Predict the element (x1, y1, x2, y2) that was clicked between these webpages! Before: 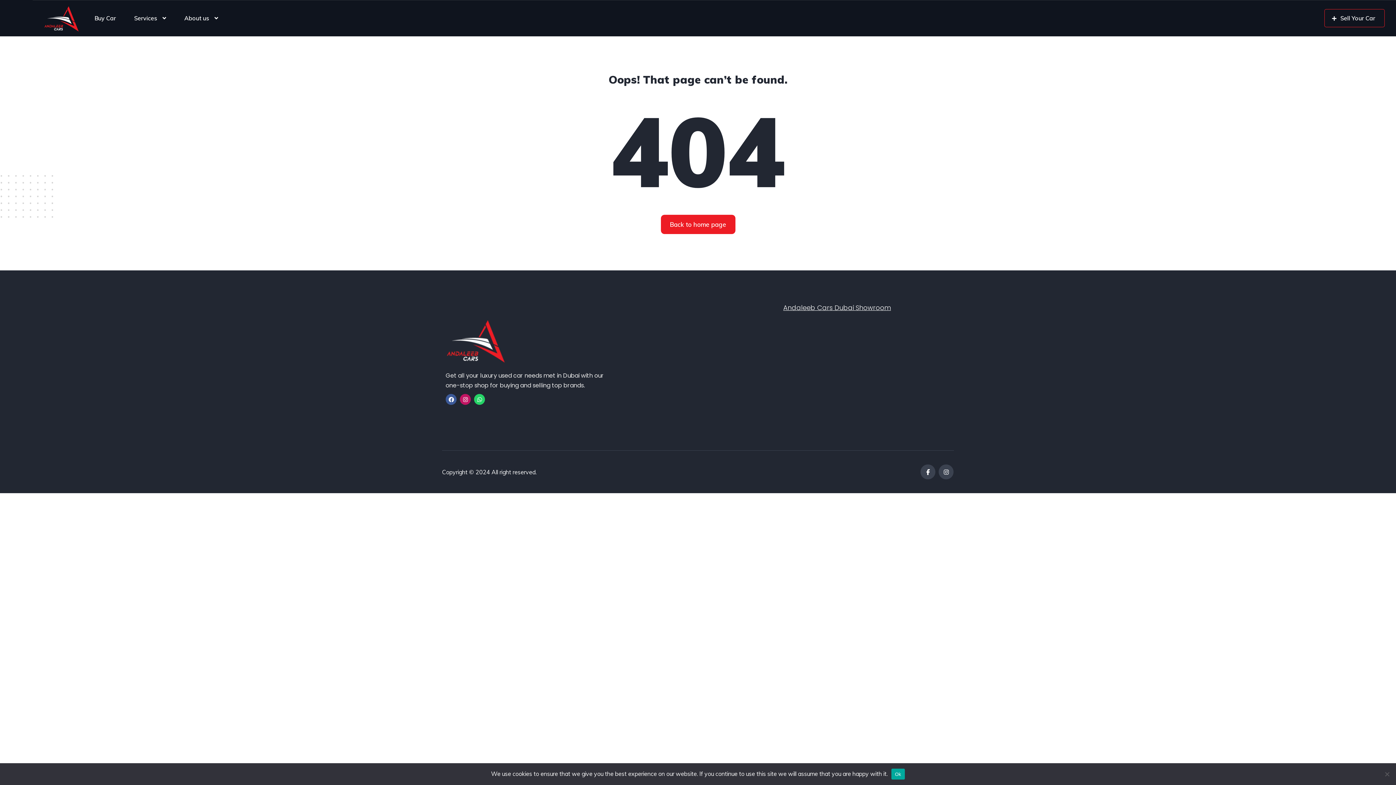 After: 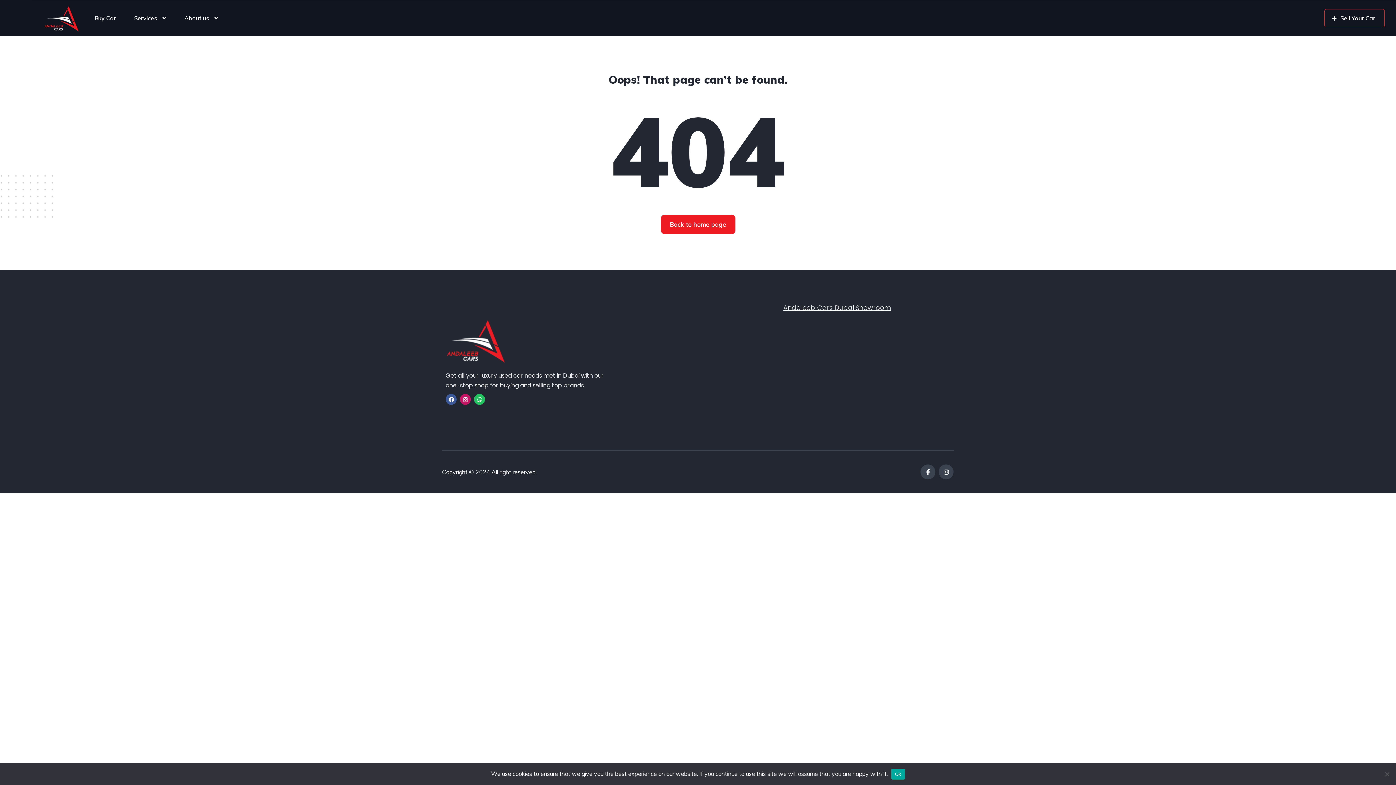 Action: bbox: (474, 394, 485, 405) label: Whatsapp